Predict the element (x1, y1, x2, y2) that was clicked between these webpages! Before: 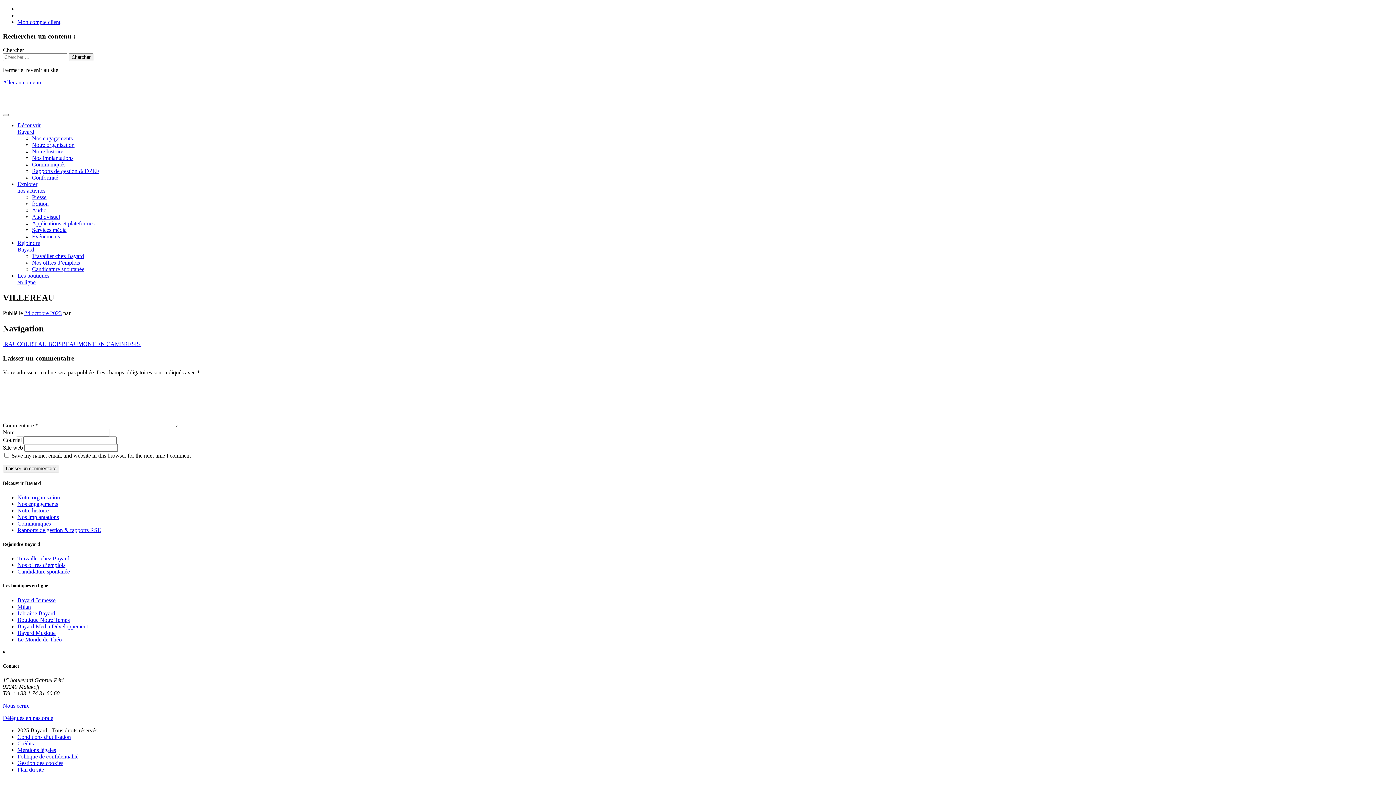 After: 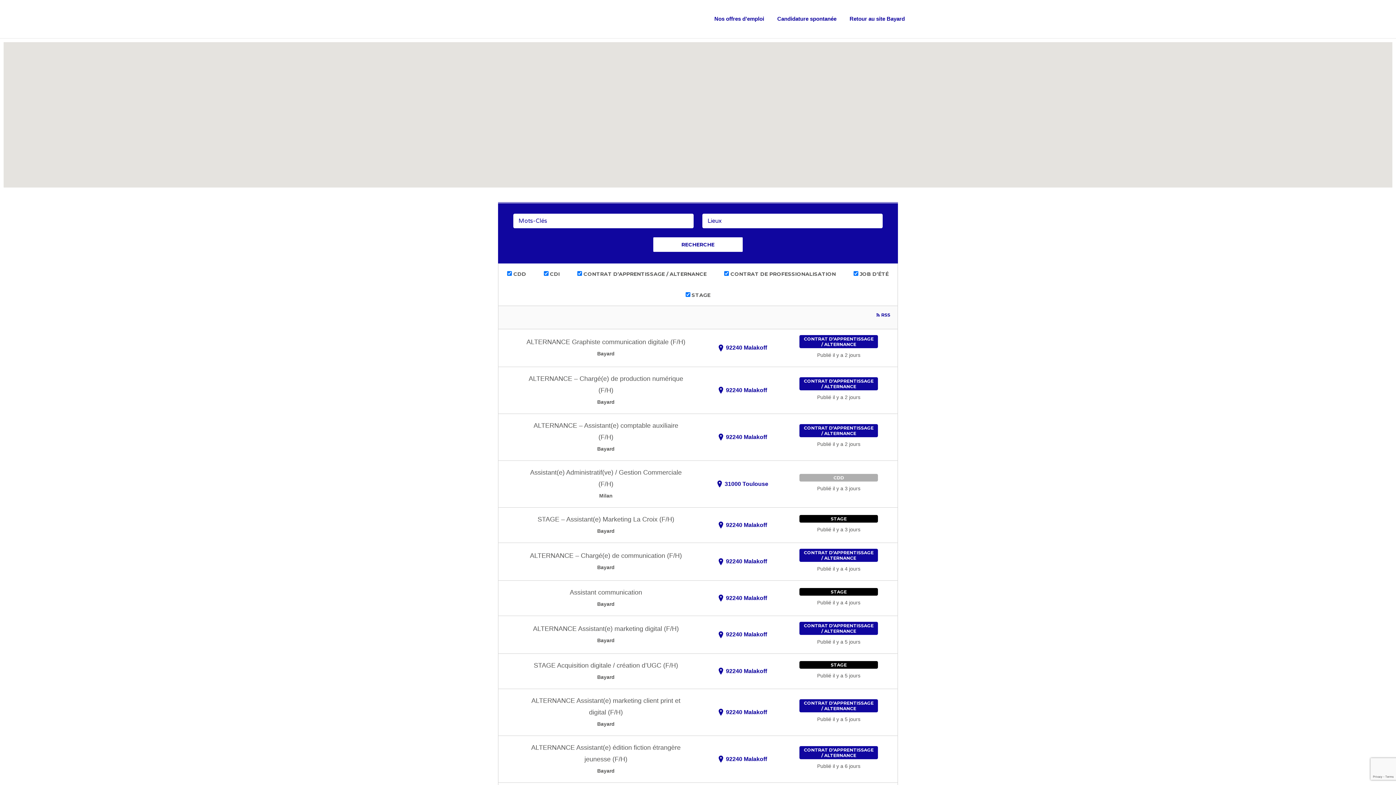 Action: label: Nos offres d’emplois bbox: (17, 562, 65, 568)